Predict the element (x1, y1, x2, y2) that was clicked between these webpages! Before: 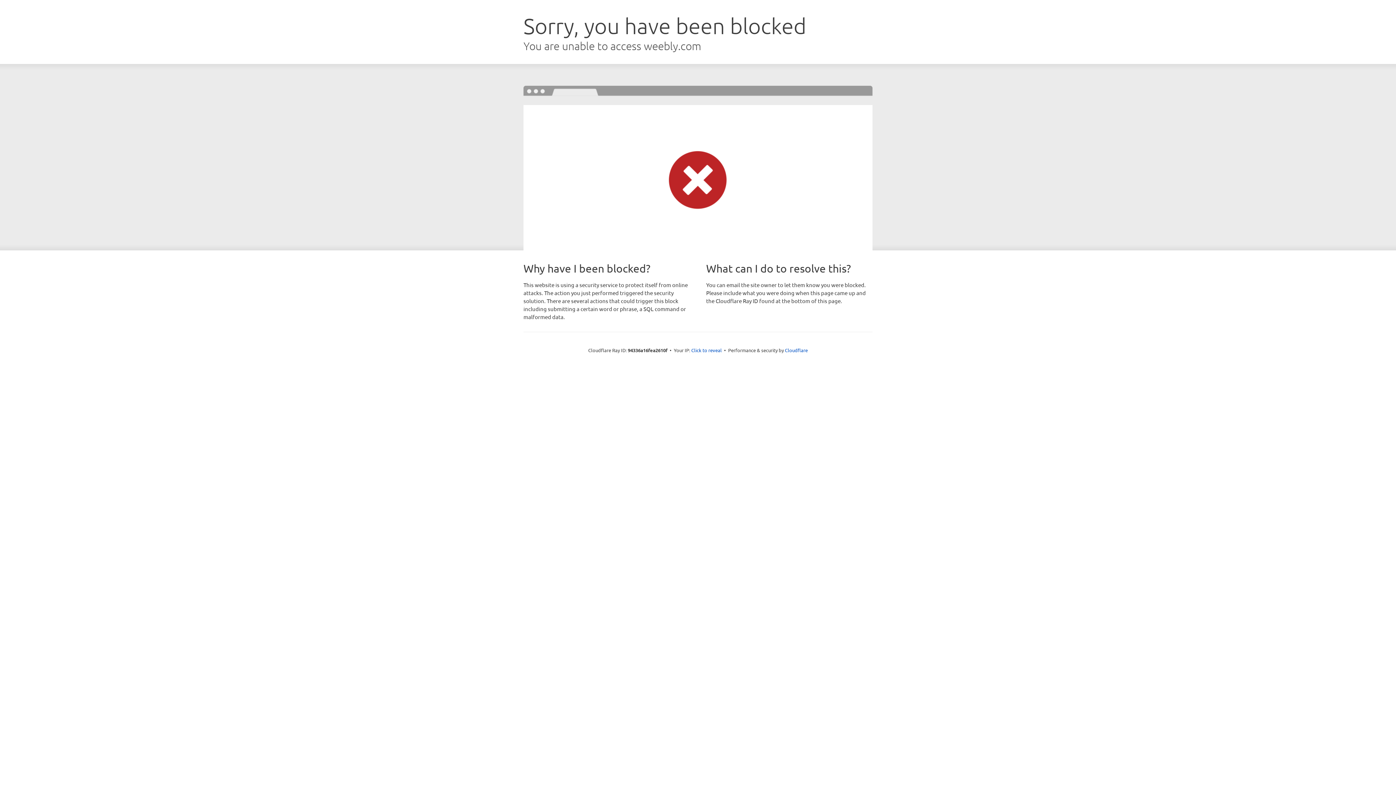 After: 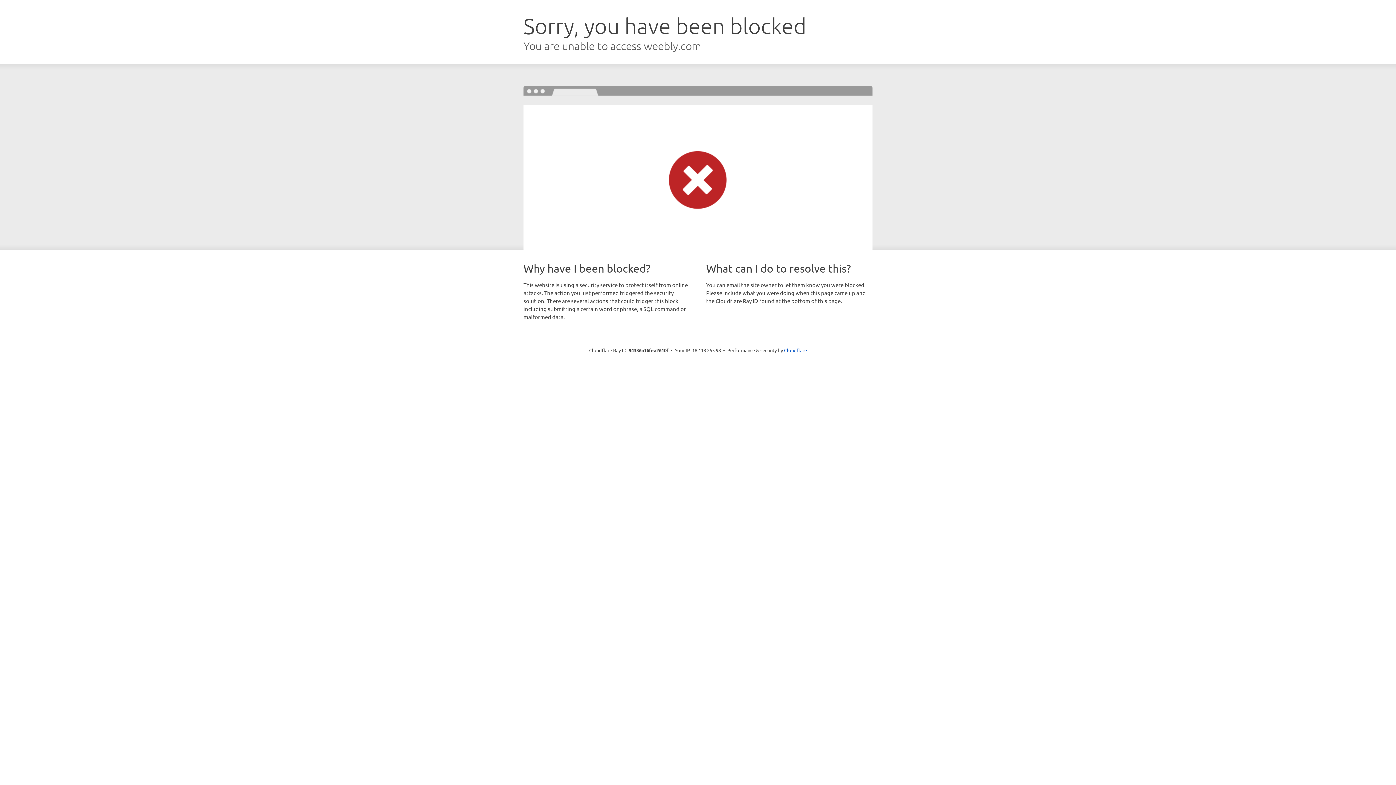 Action: bbox: (691, 346, 722, 353) label: Click to reveal